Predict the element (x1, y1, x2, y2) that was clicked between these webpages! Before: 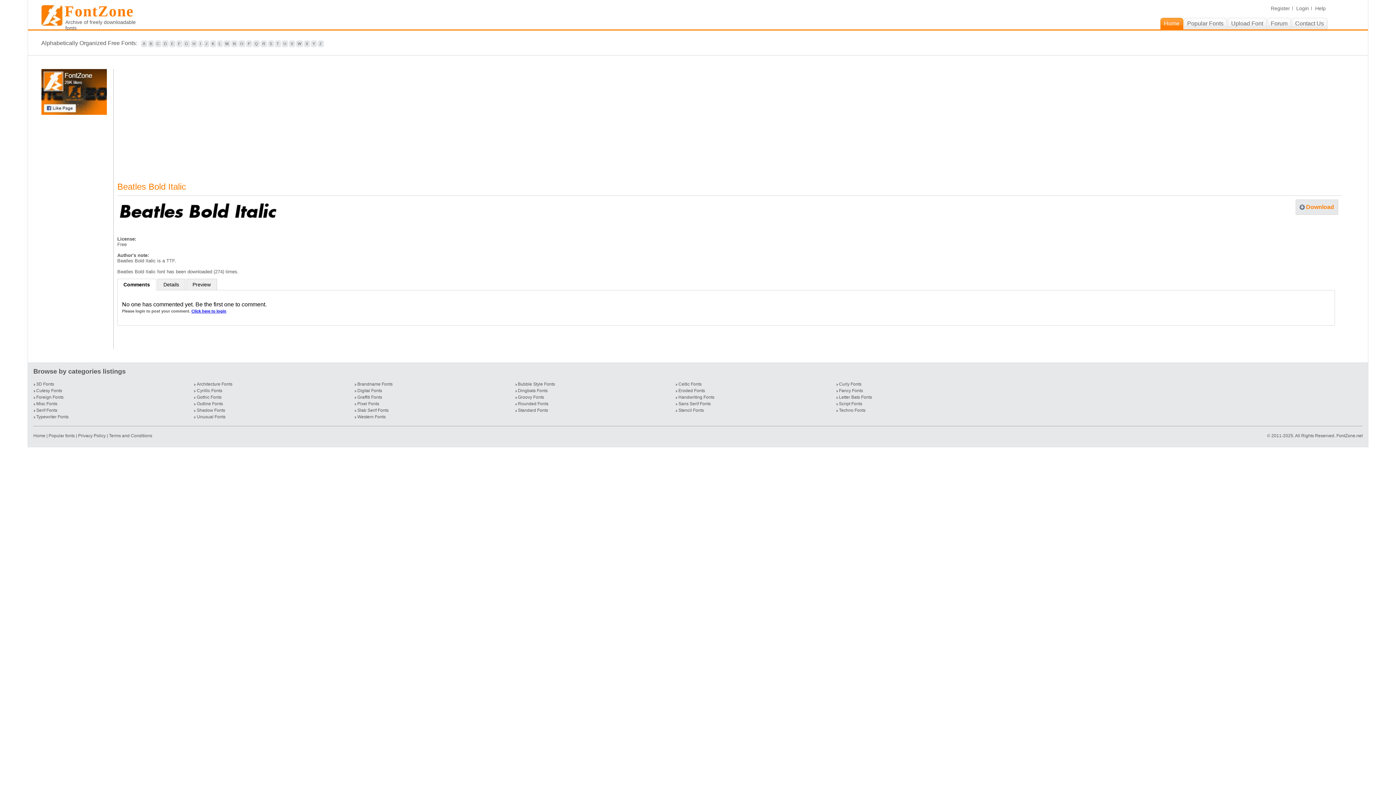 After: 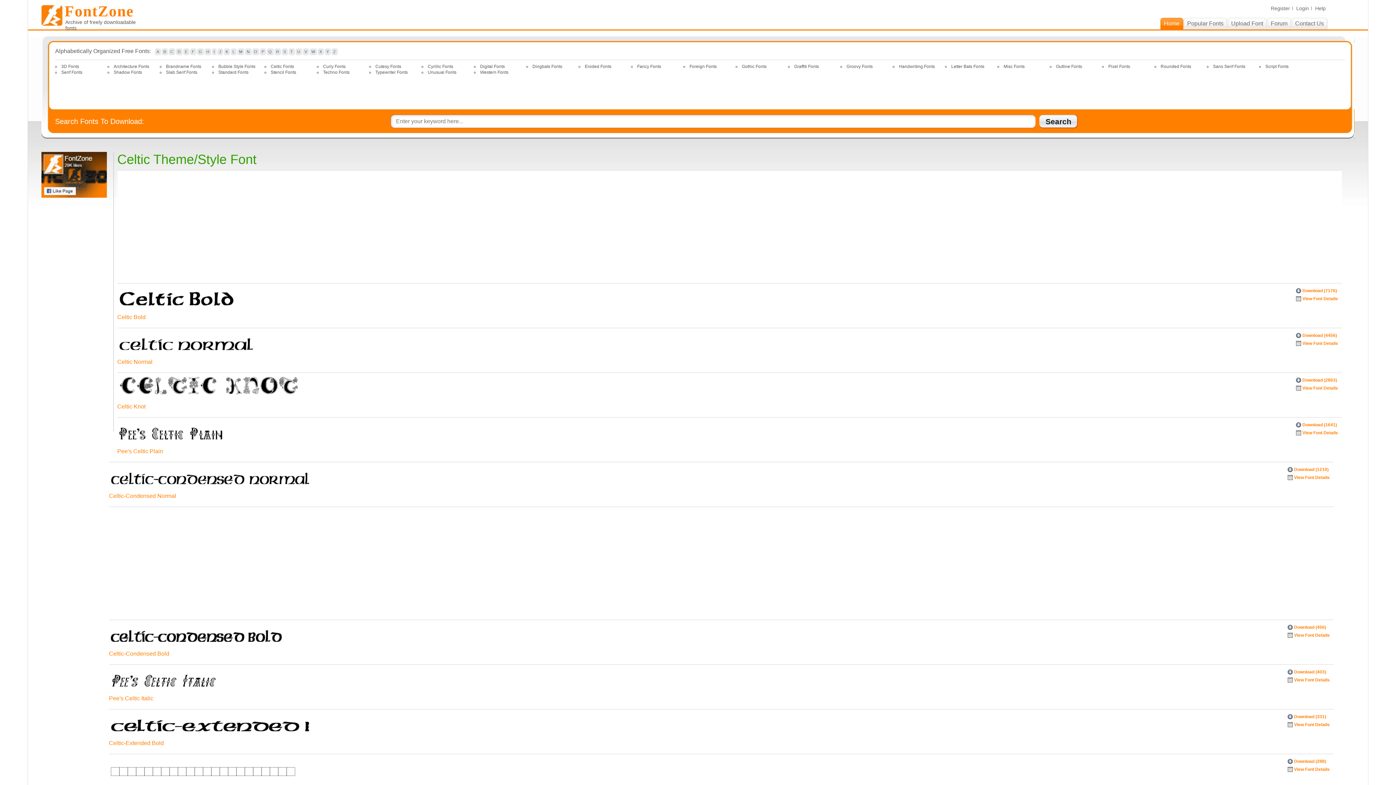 Action: bbox: (675, 381, 701, 386) label: Celtic Fonts